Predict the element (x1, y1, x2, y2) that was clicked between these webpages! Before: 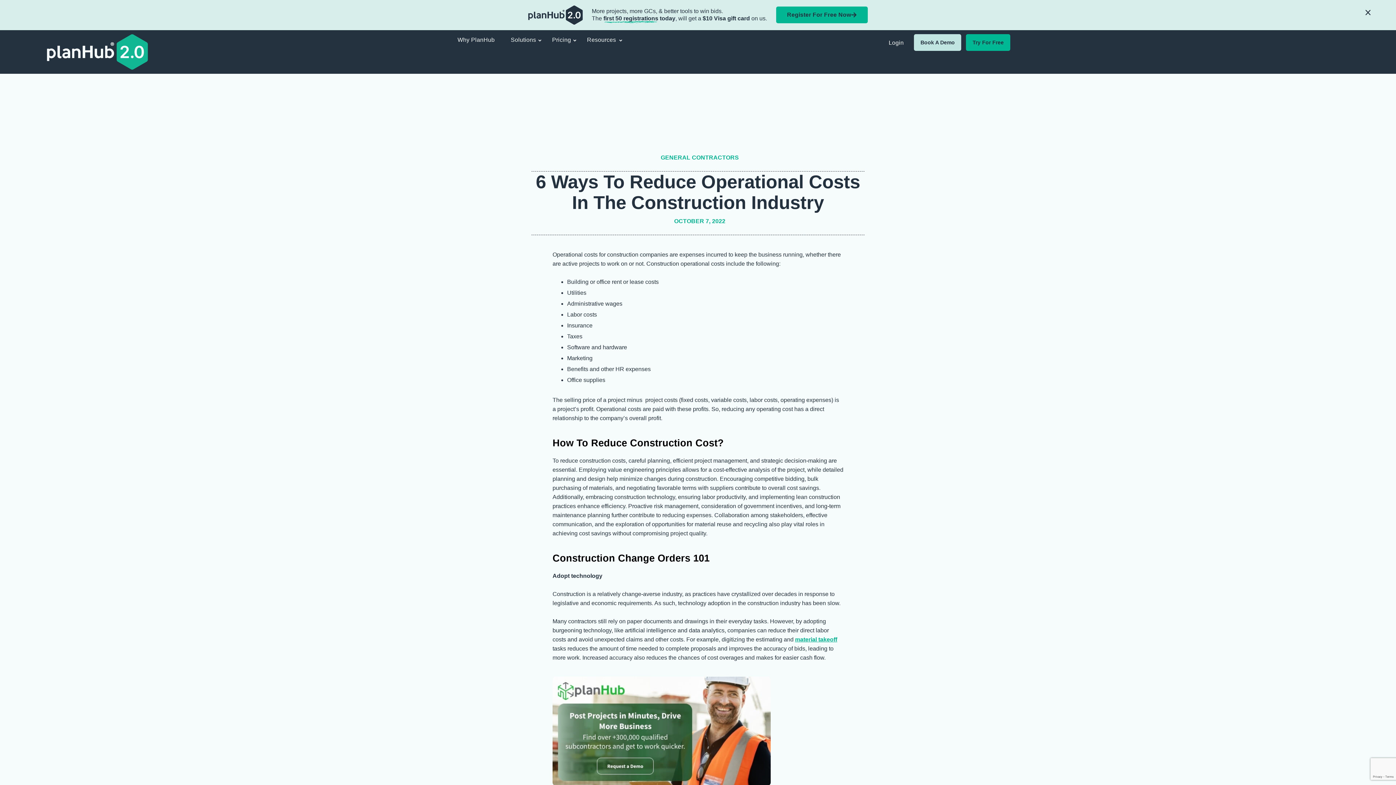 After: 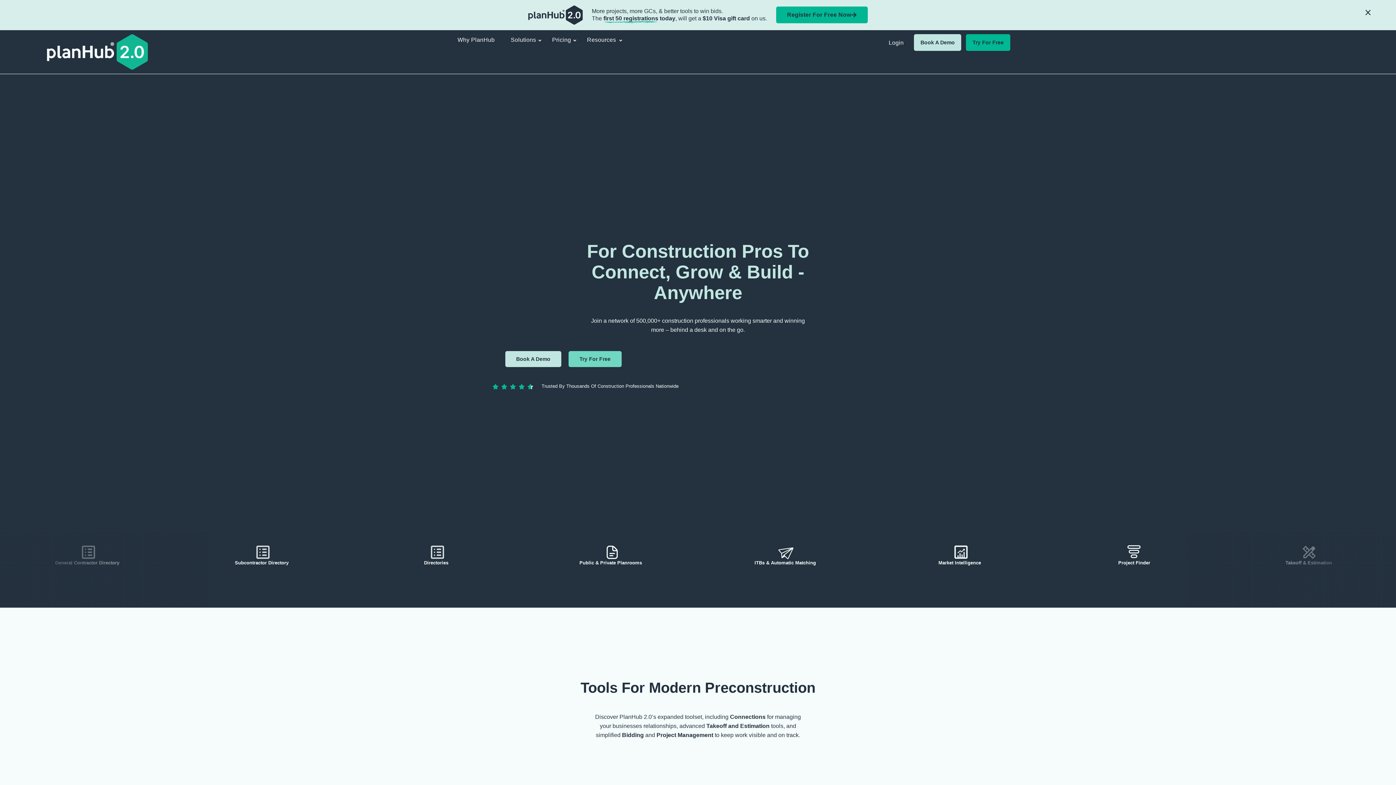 Action: bbox: (7, 34, 187, 69)